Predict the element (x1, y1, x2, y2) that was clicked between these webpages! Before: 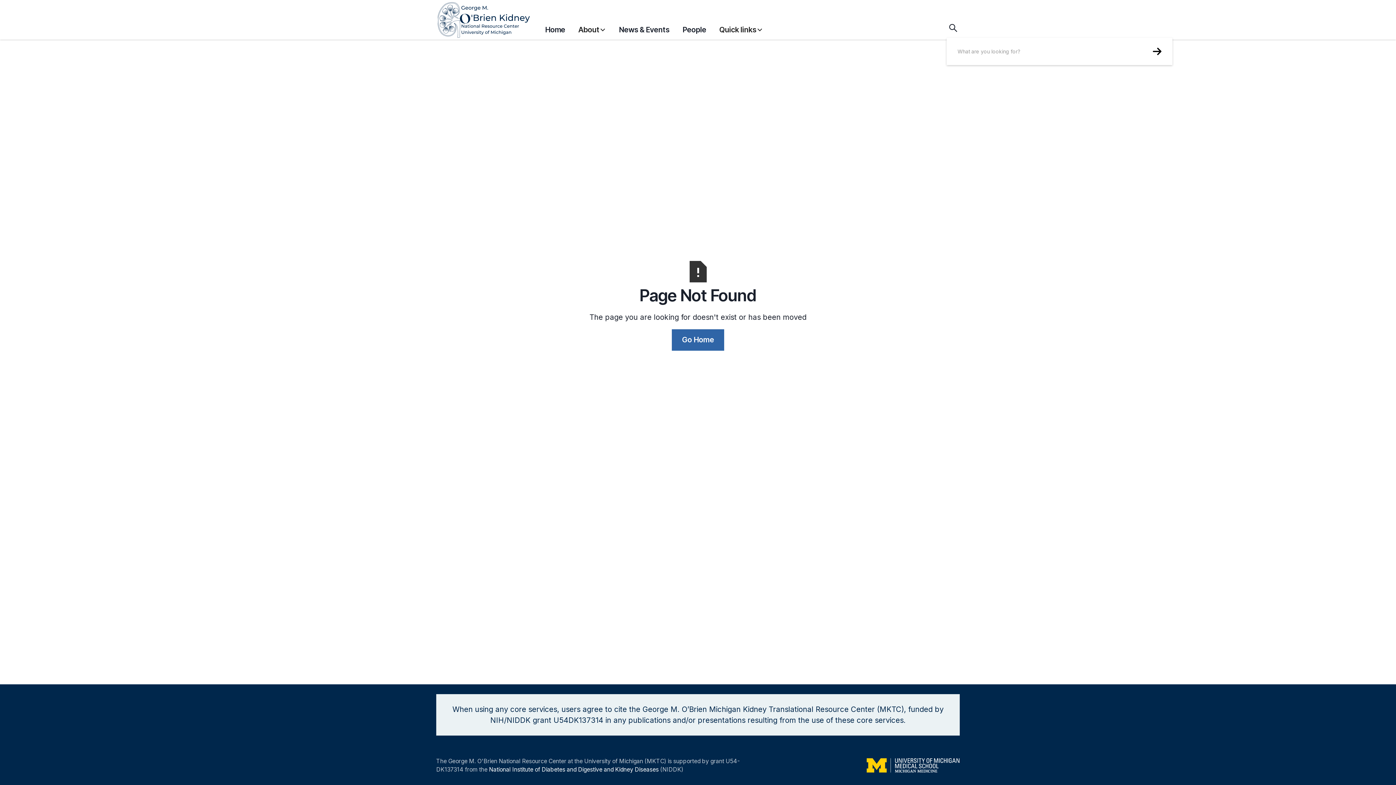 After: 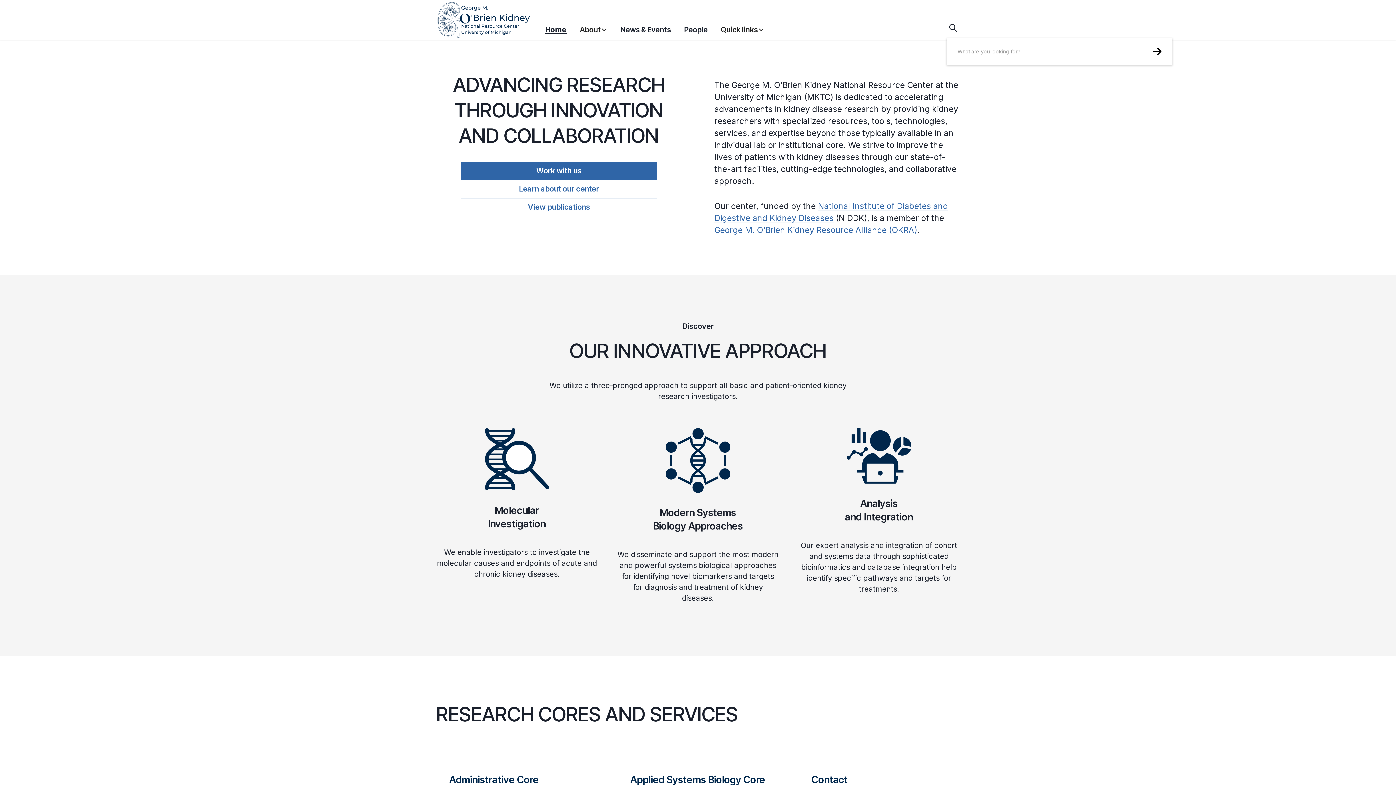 Action: label: home bbox: (436, 0, 545, 39)